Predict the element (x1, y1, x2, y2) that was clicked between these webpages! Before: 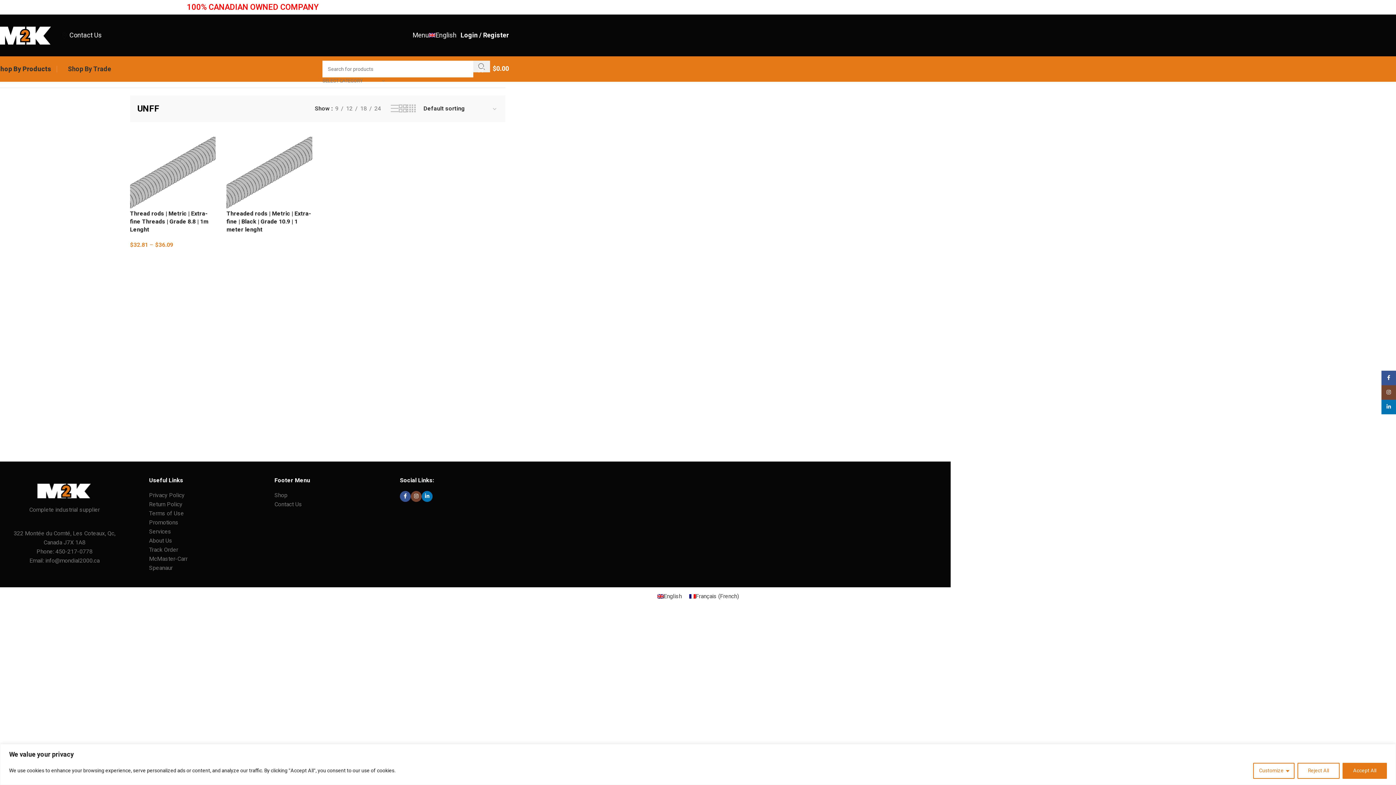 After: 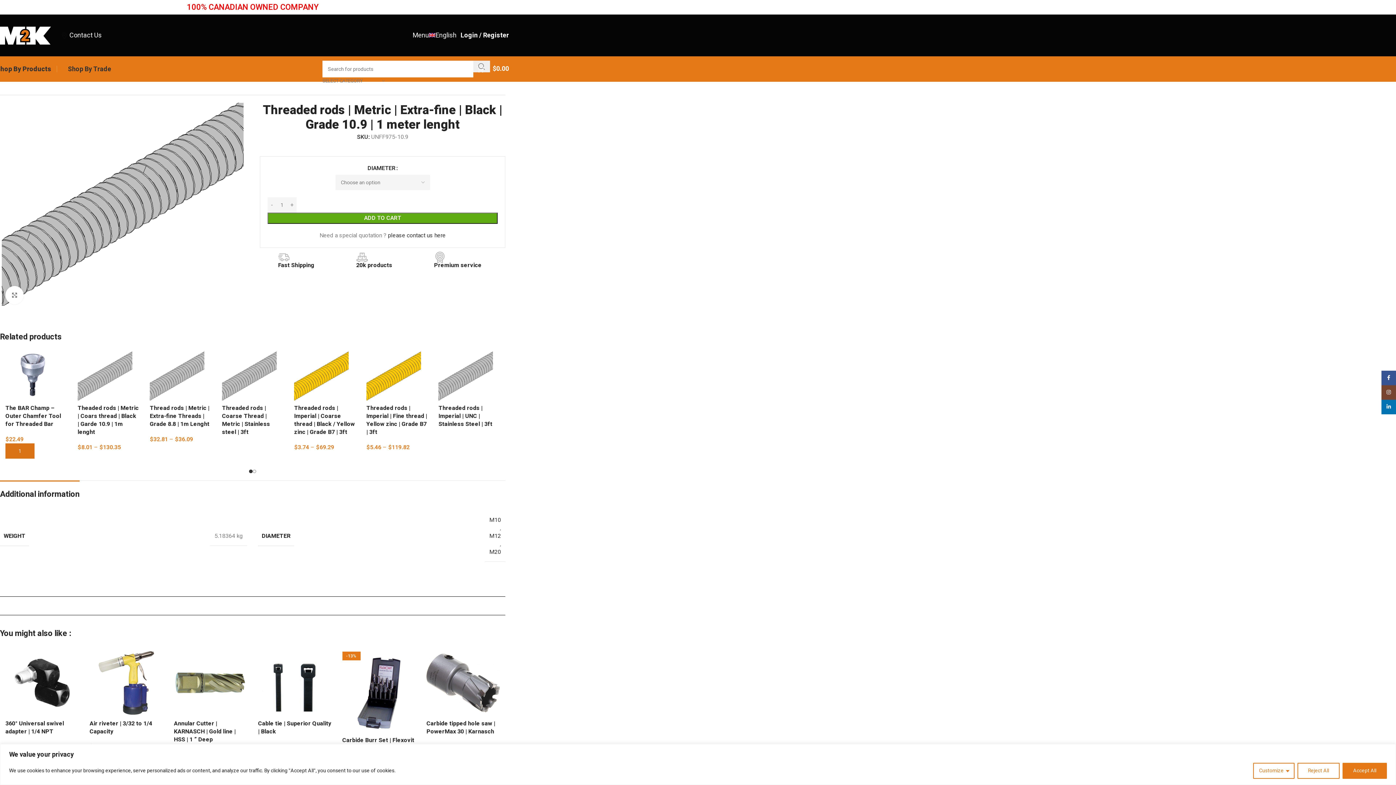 Action: label: Threaded rods | Metric | Extra-fine | Black | Grade 10.9 | 1 meter lenght bbox: (226, 136, 312, 209)